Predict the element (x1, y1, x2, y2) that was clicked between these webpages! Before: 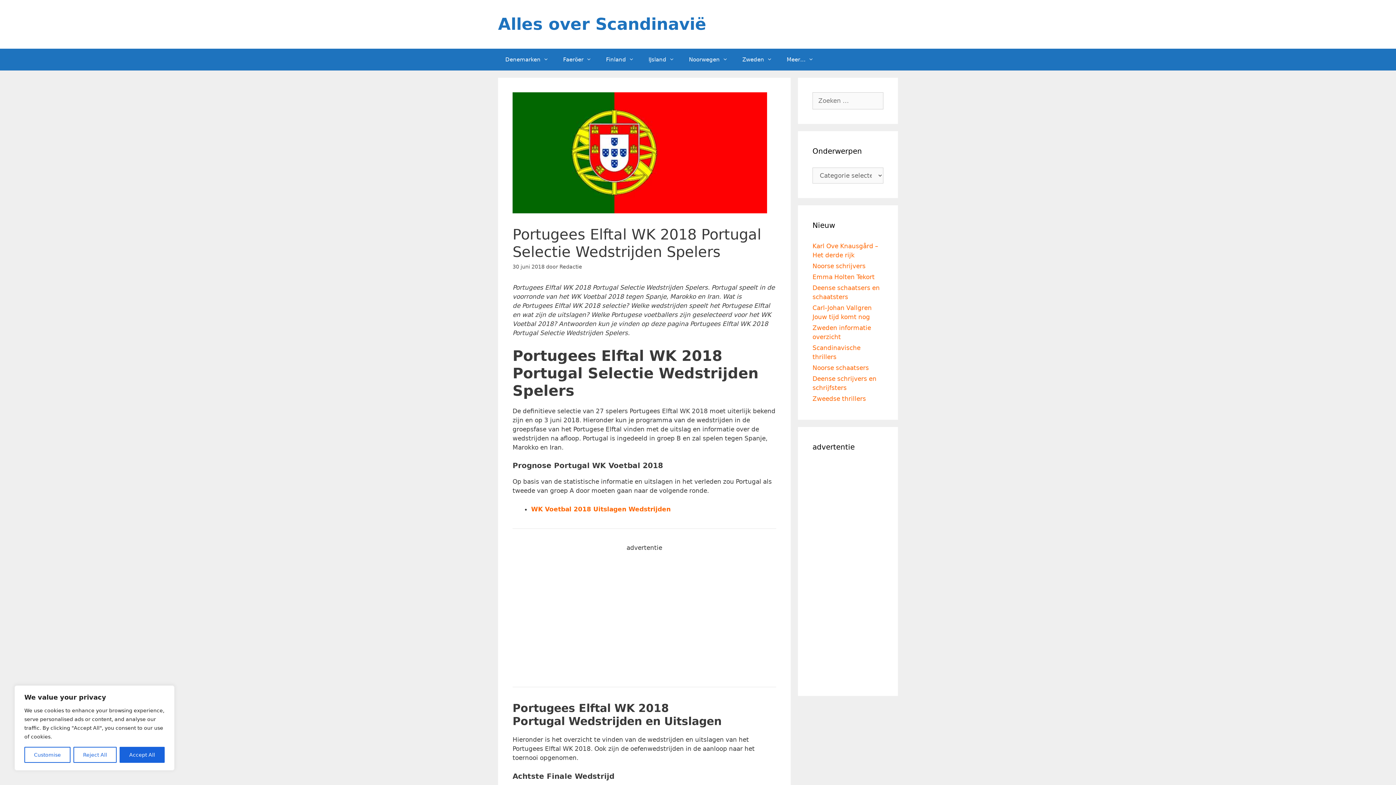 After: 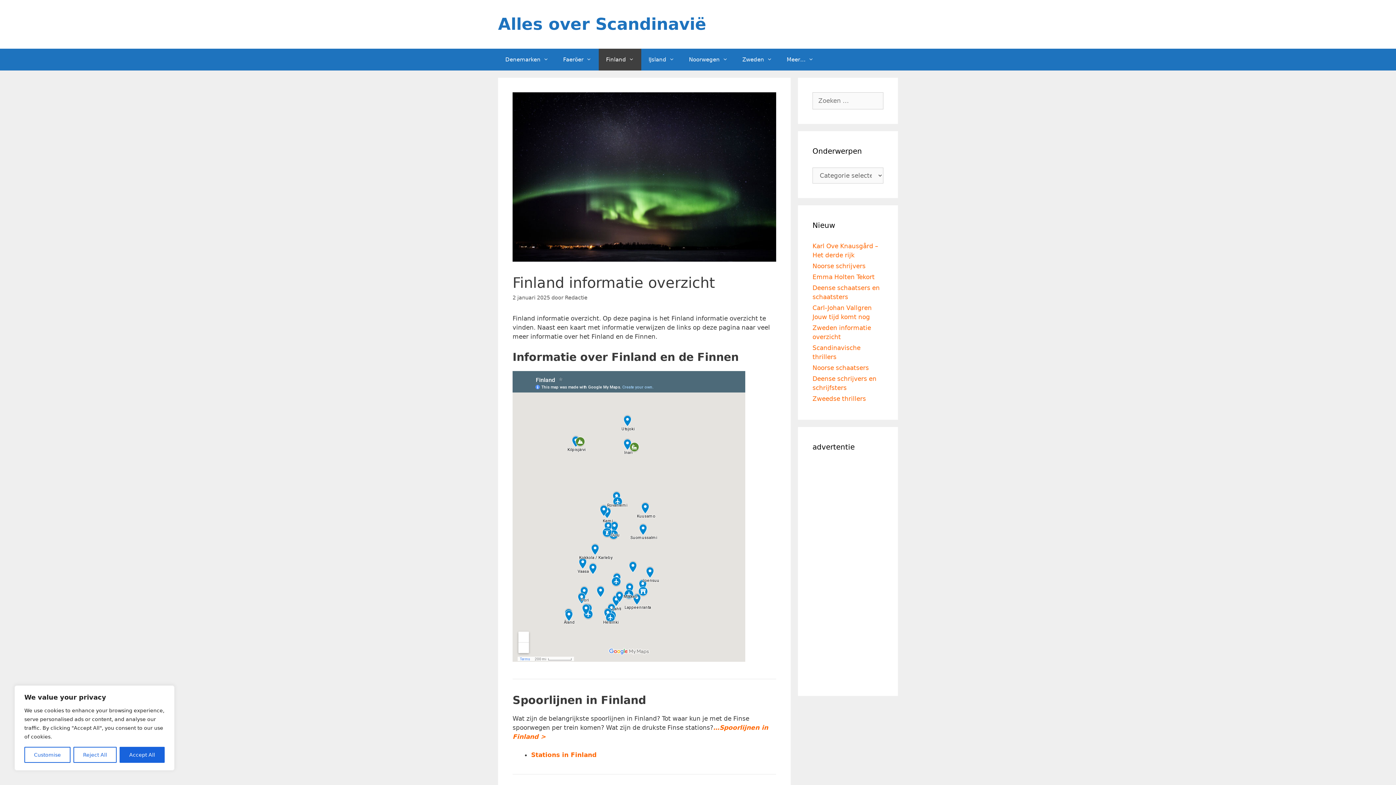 Action: label: Finland bbox: (598, 48, 641, 70)